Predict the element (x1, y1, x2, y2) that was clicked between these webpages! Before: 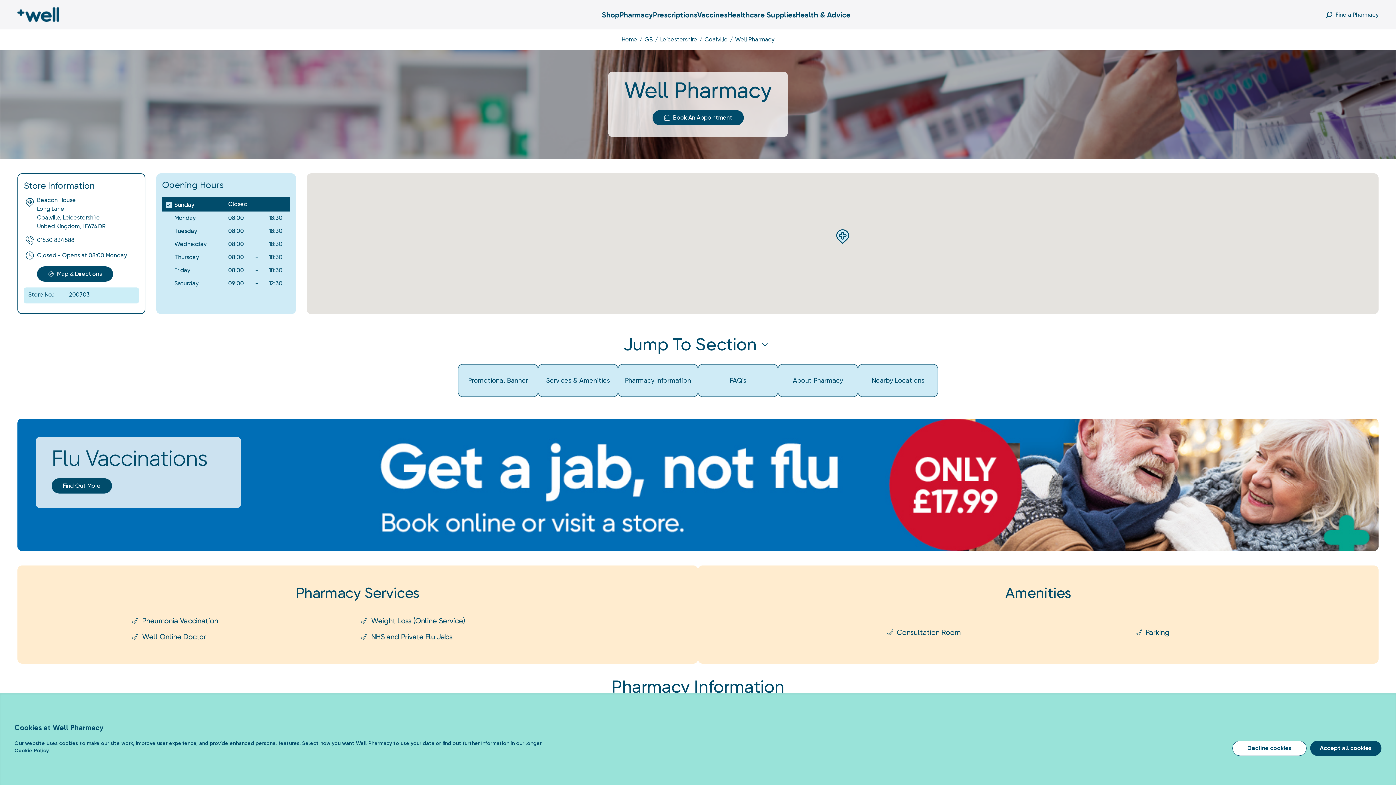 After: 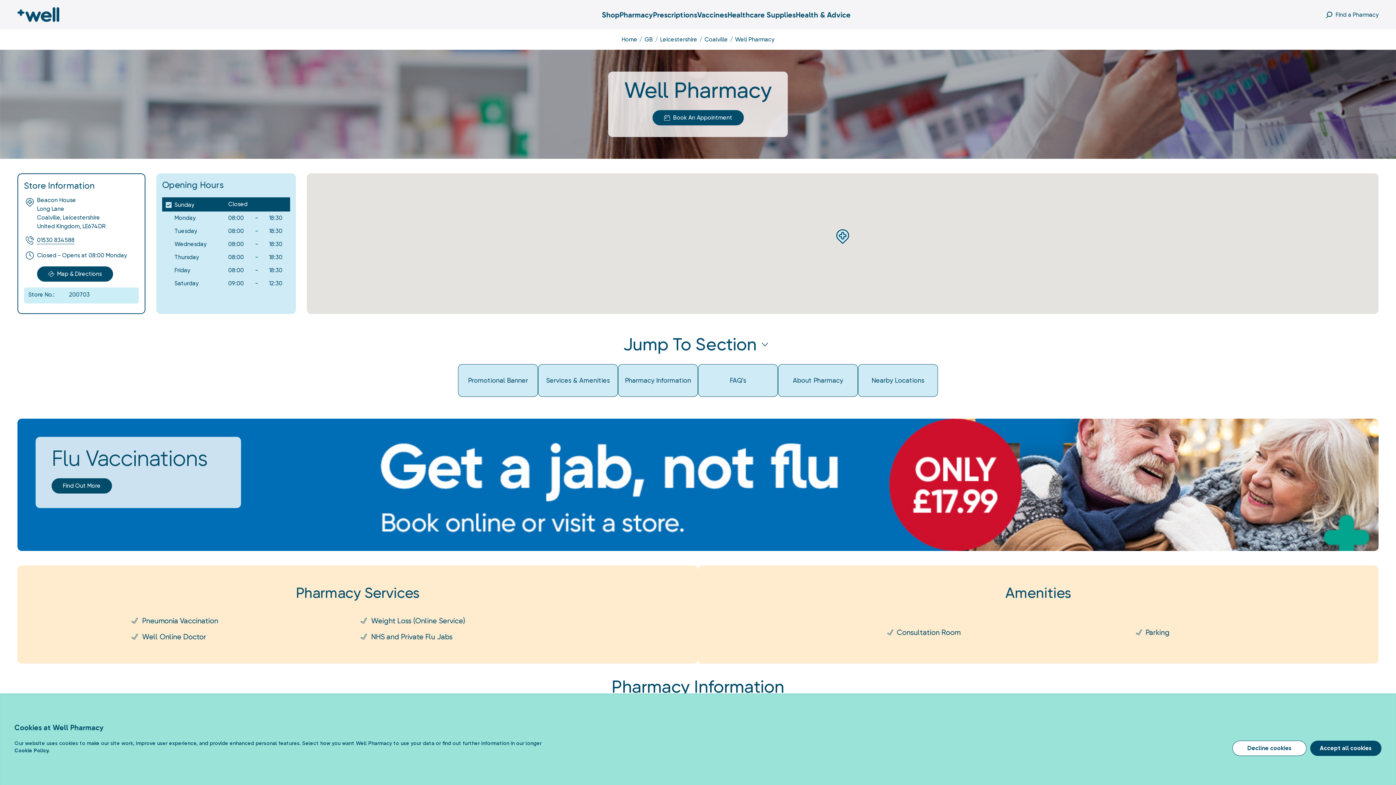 Action: bbox: (37, 236, 74, 243) label: 01530 834588